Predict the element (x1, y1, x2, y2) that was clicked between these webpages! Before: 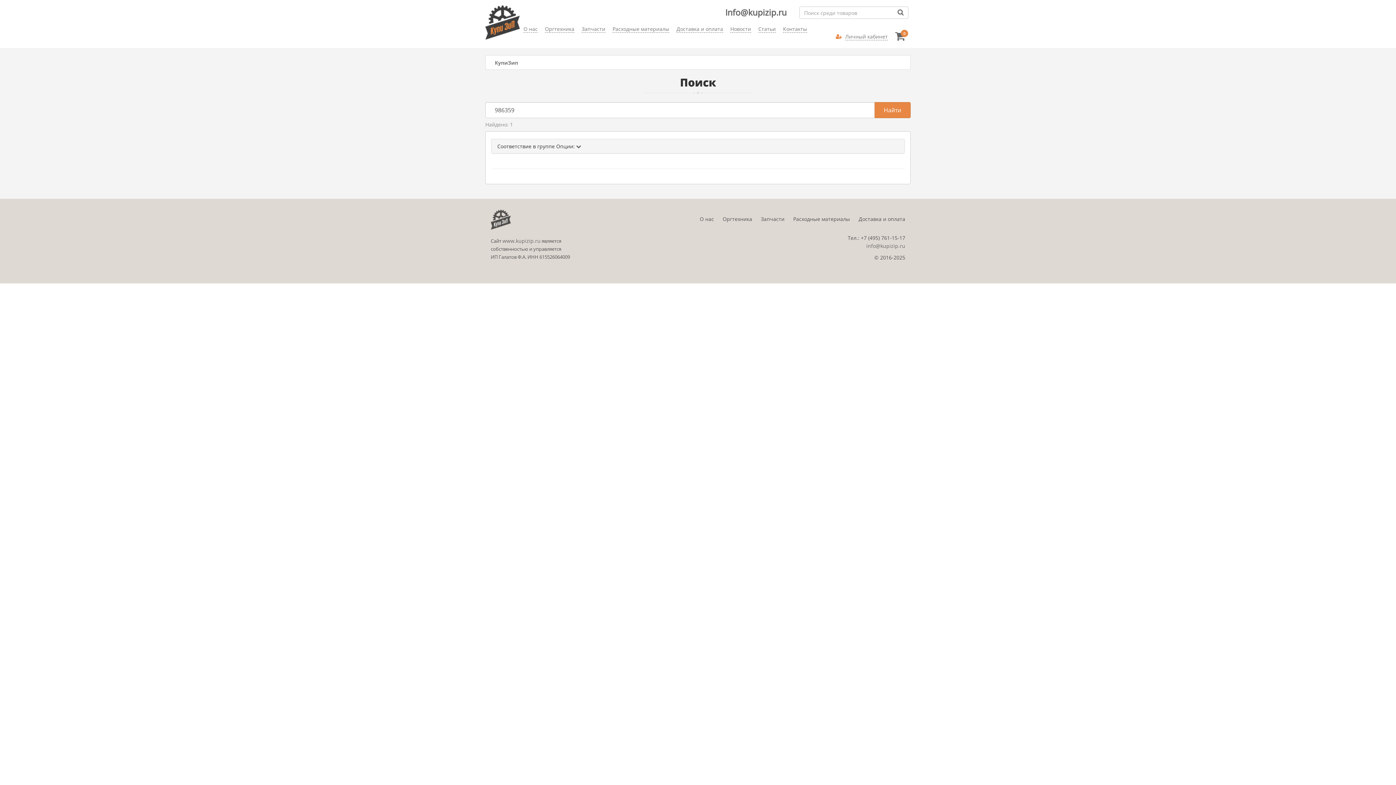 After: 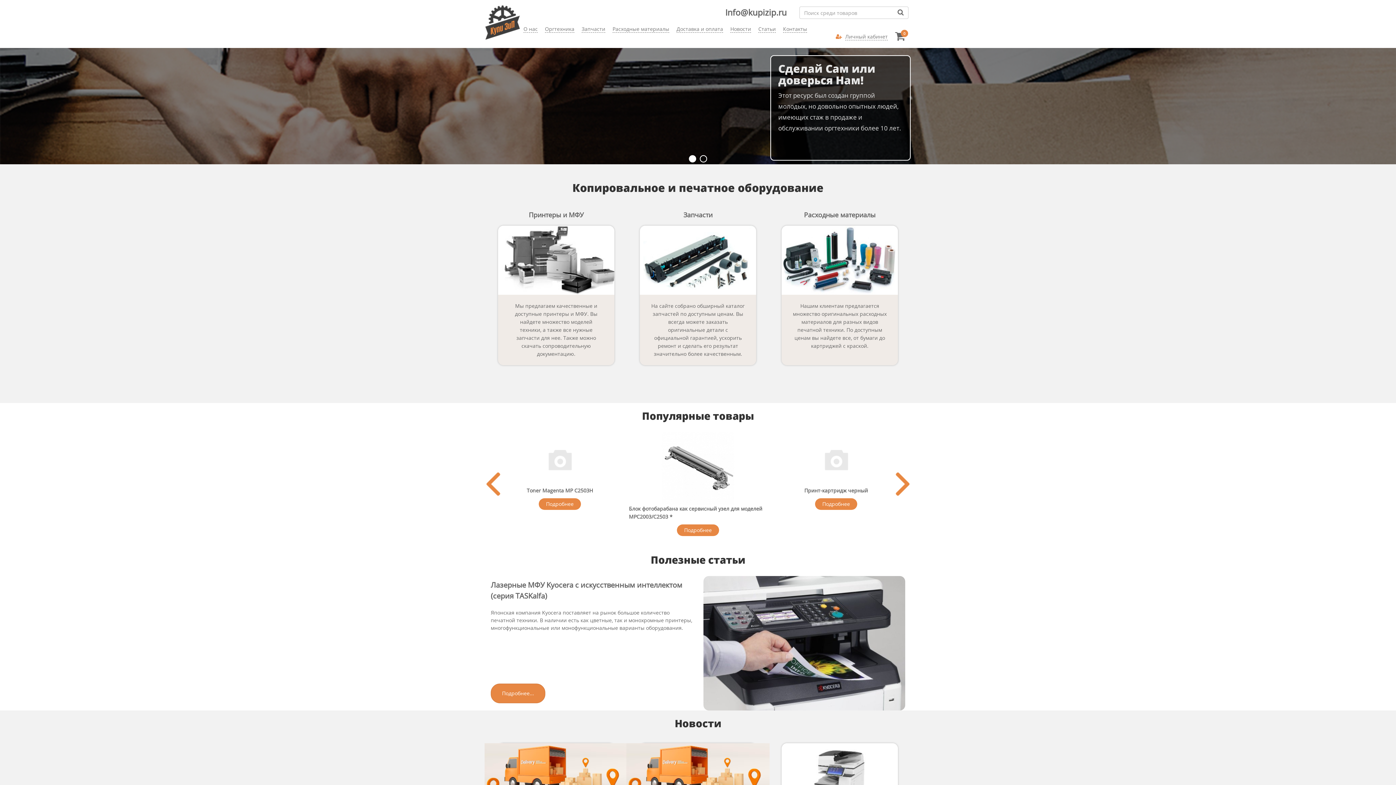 Action: label: www.kupizip.ru bbox: (502, 237, 540, 244)